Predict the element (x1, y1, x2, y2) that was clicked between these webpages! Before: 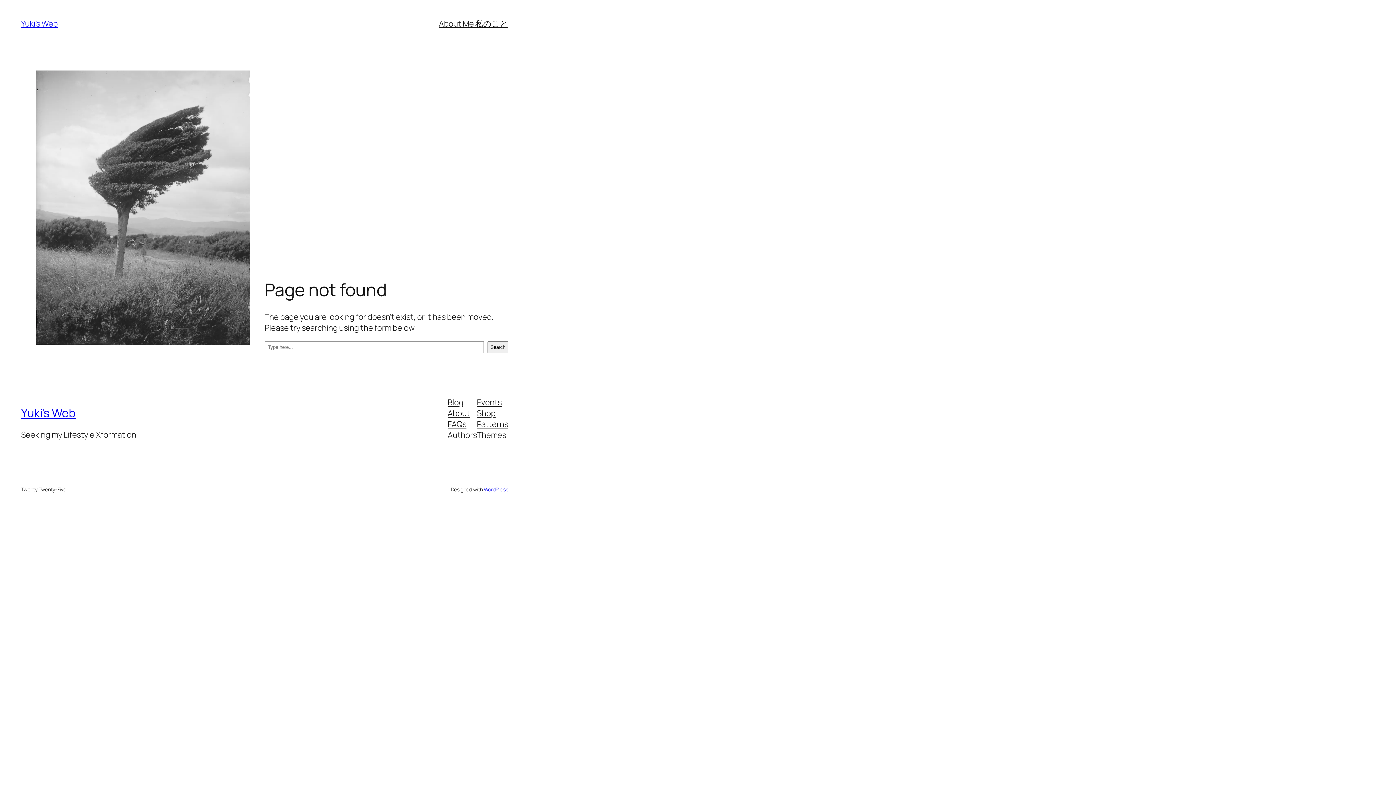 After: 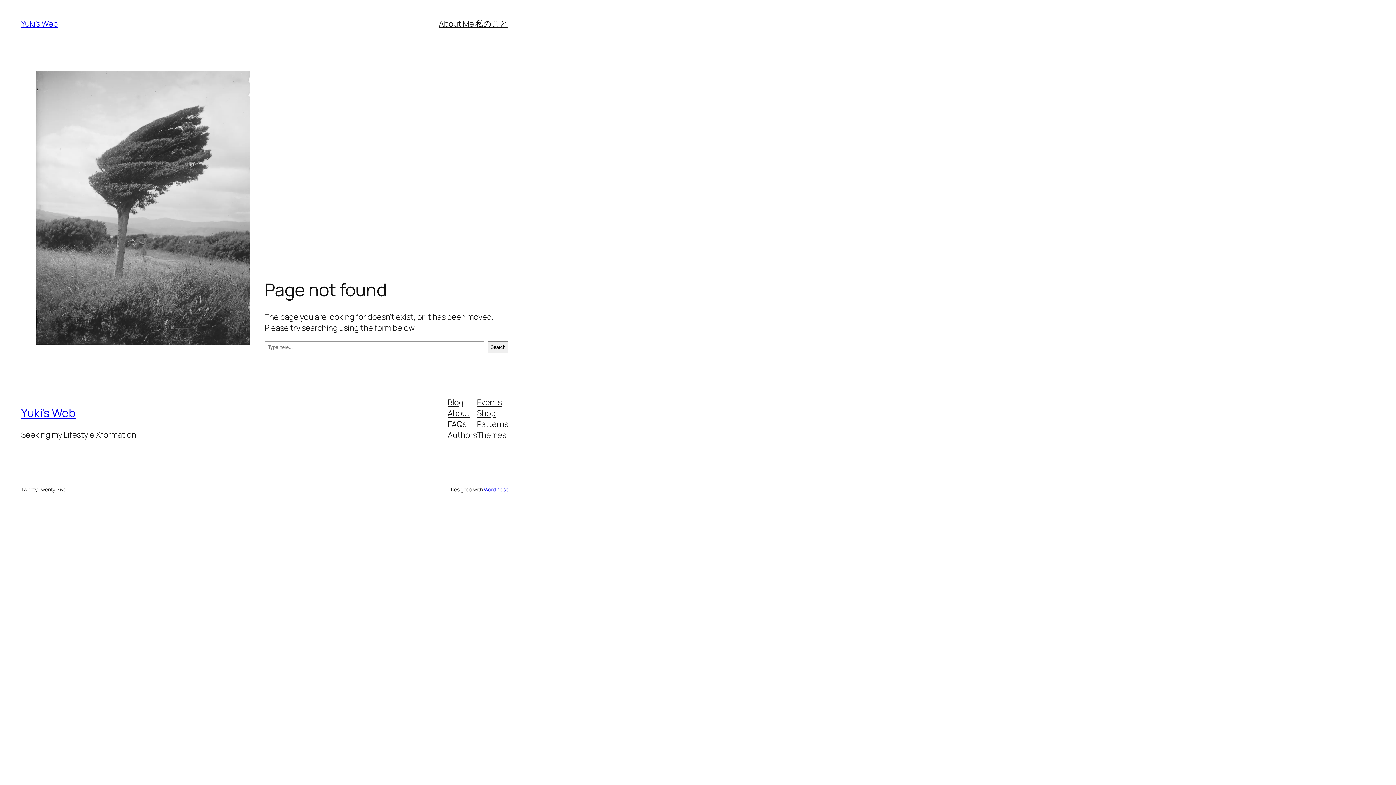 Action: label: Events bbox: (477, 396, 501, 407)